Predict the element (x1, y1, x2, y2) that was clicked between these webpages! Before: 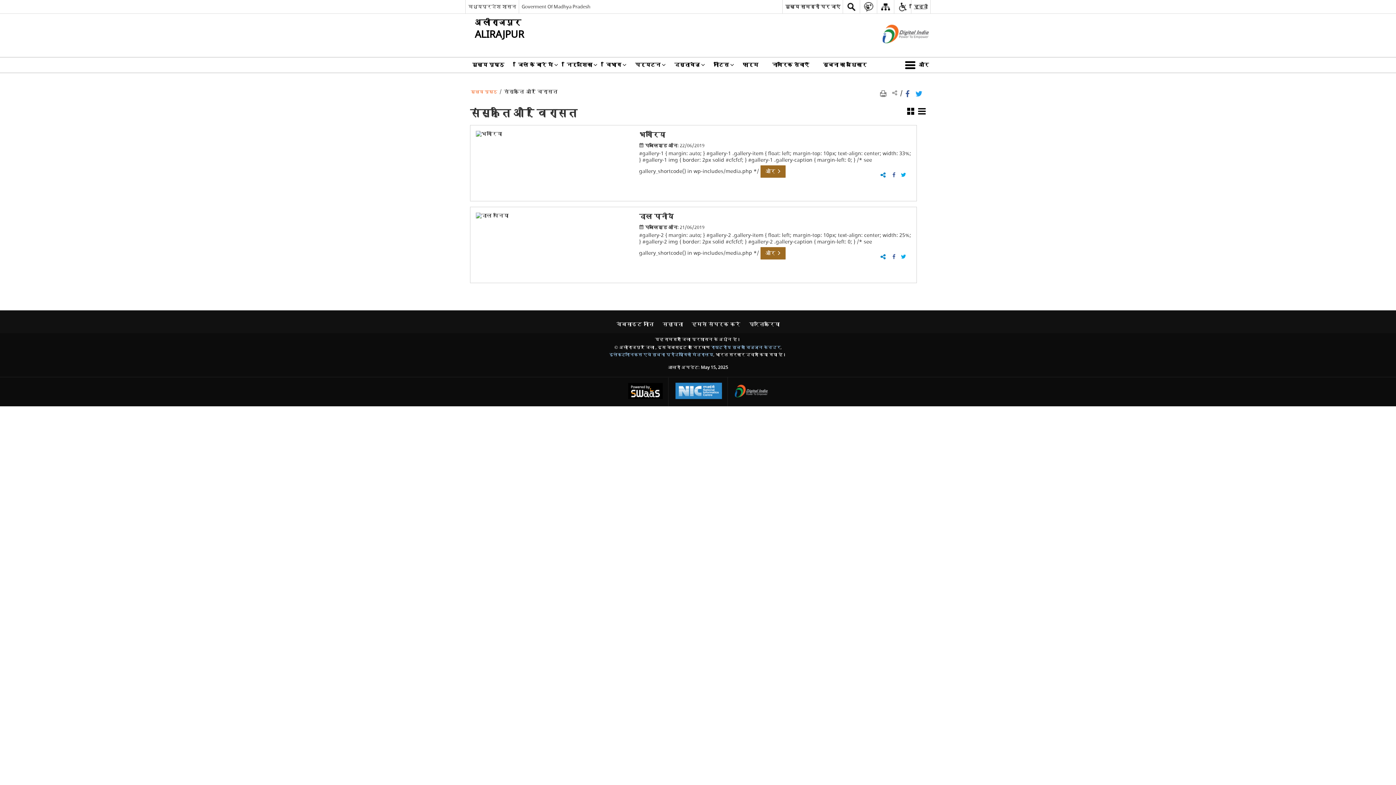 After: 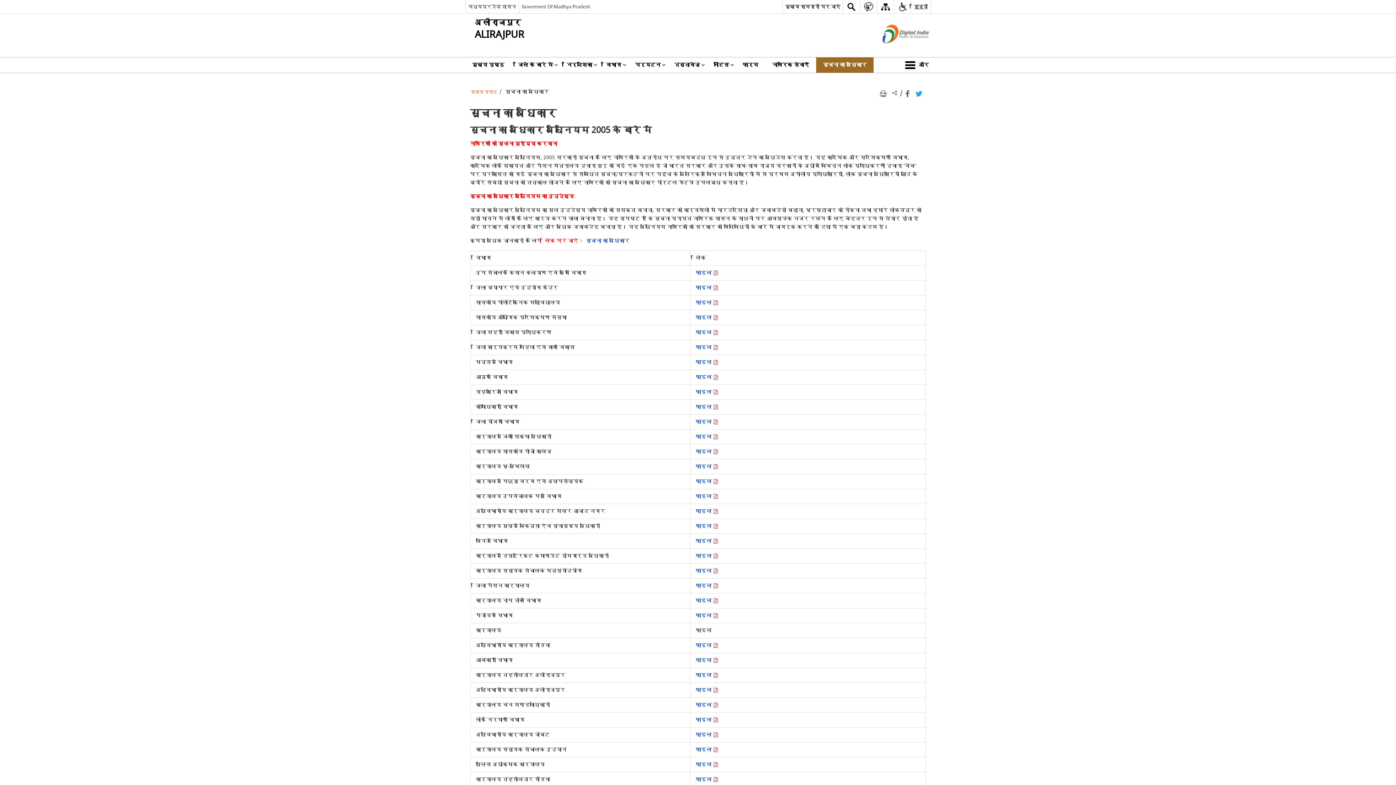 Action: label: सूचना का अधिकार bbox: (816, 57, 873, 72)